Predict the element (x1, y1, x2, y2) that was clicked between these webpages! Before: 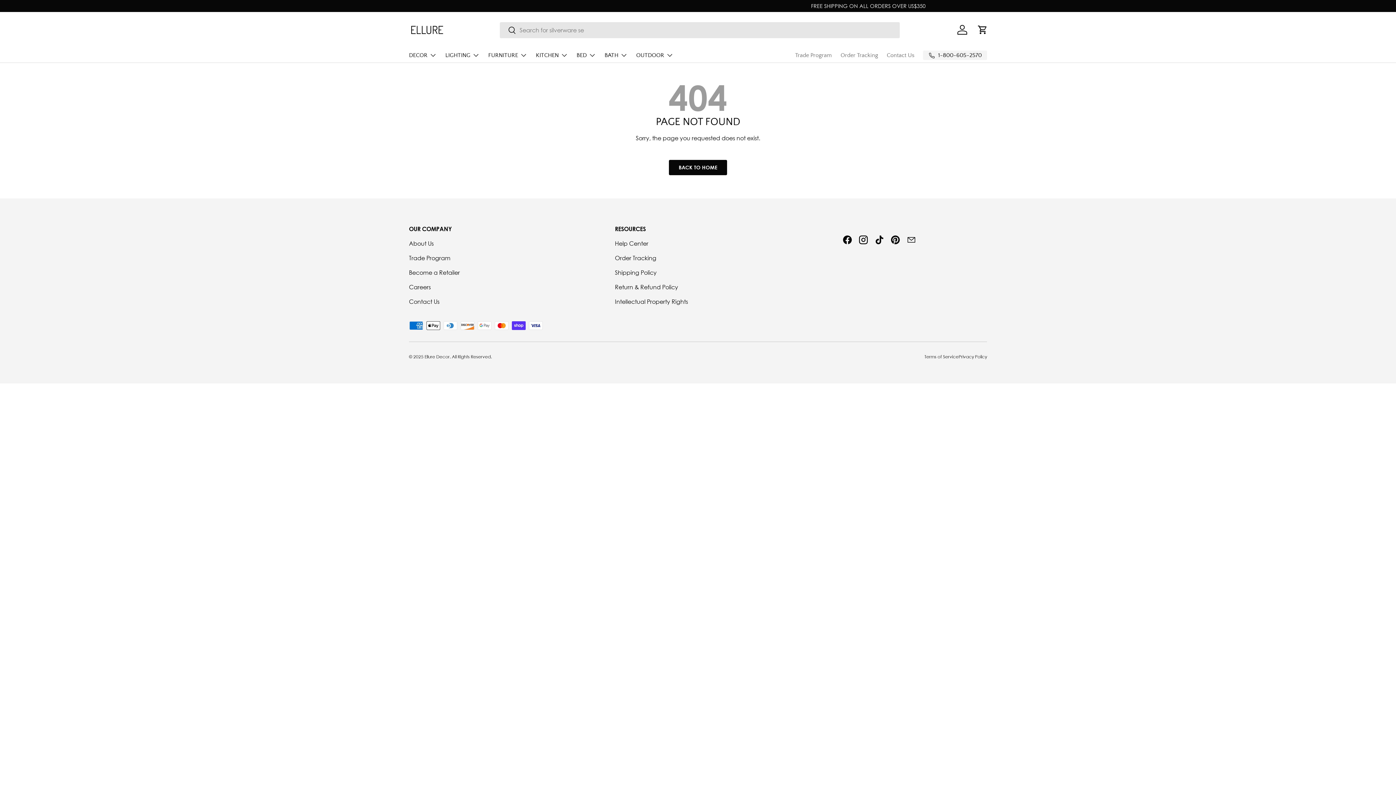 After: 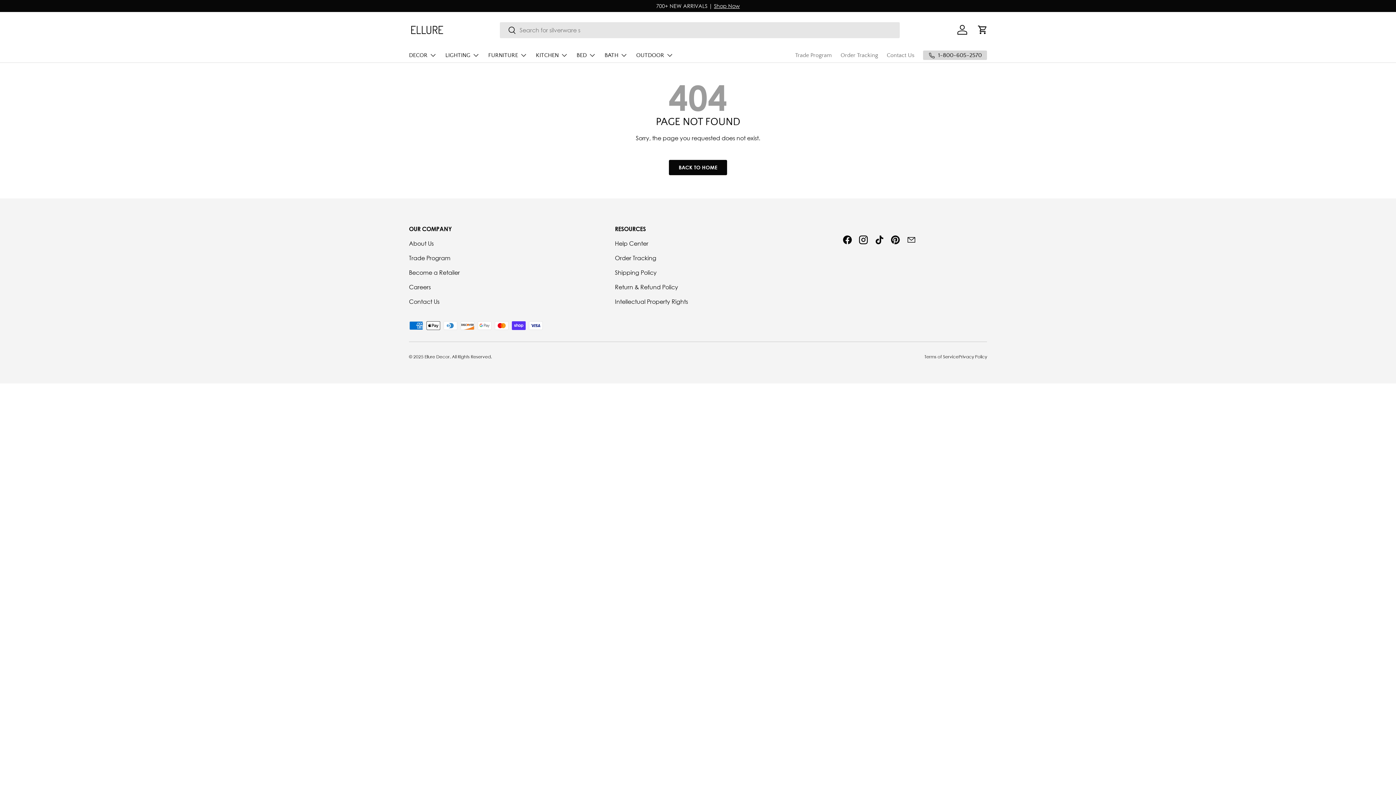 Action: bbox: (923, 50, 987, 60) label: 1-800-605-2570